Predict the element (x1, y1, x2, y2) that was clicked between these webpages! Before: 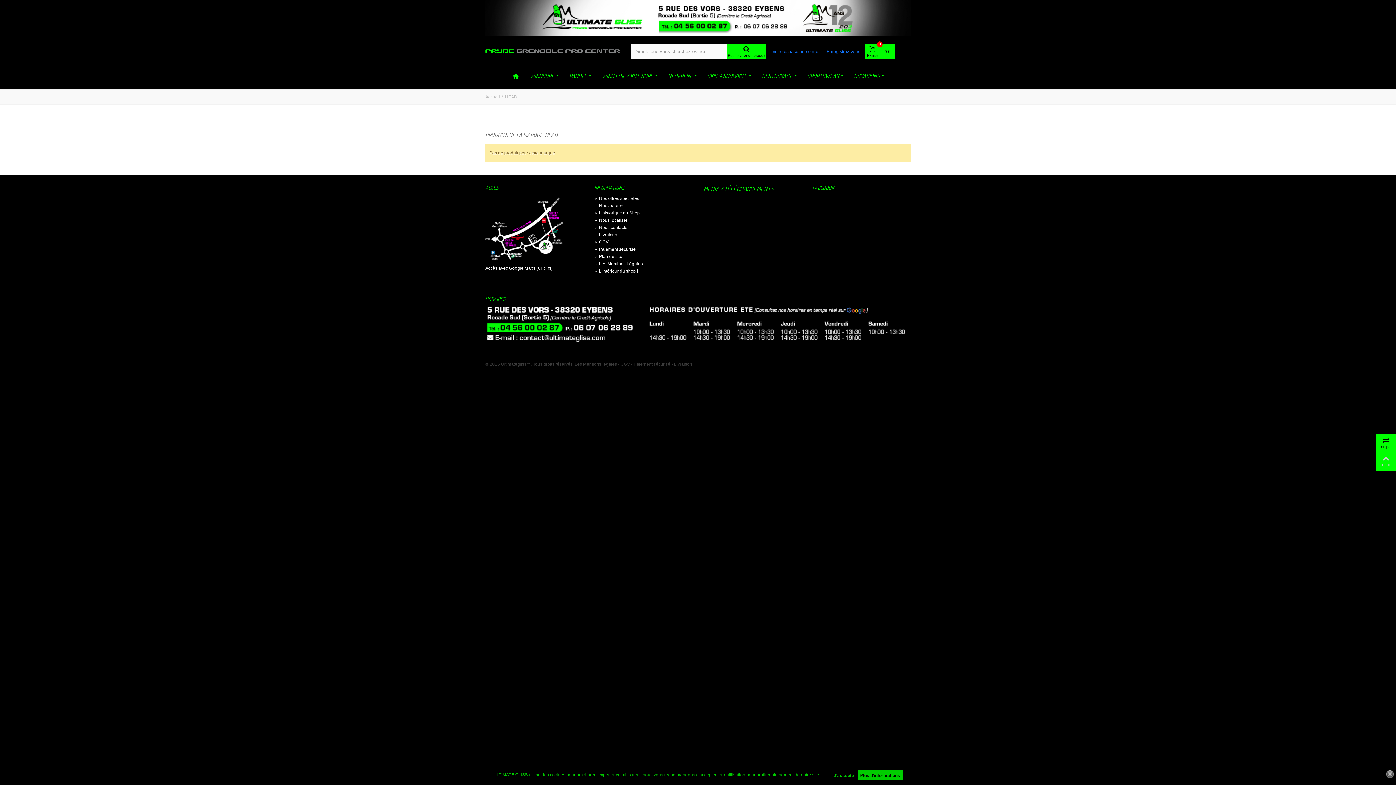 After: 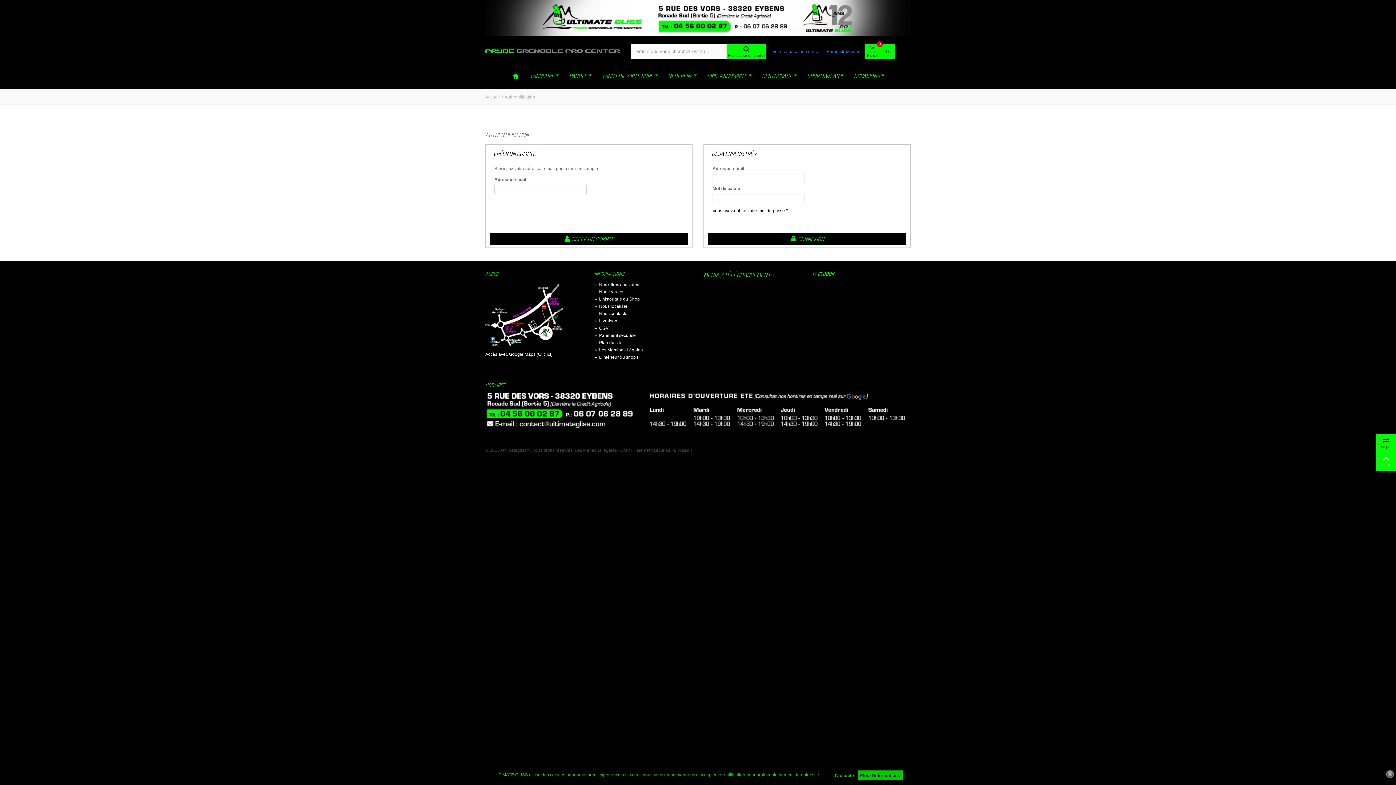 Action: label: Enregistrez-vous bbox: (823, 43, 863, 59)